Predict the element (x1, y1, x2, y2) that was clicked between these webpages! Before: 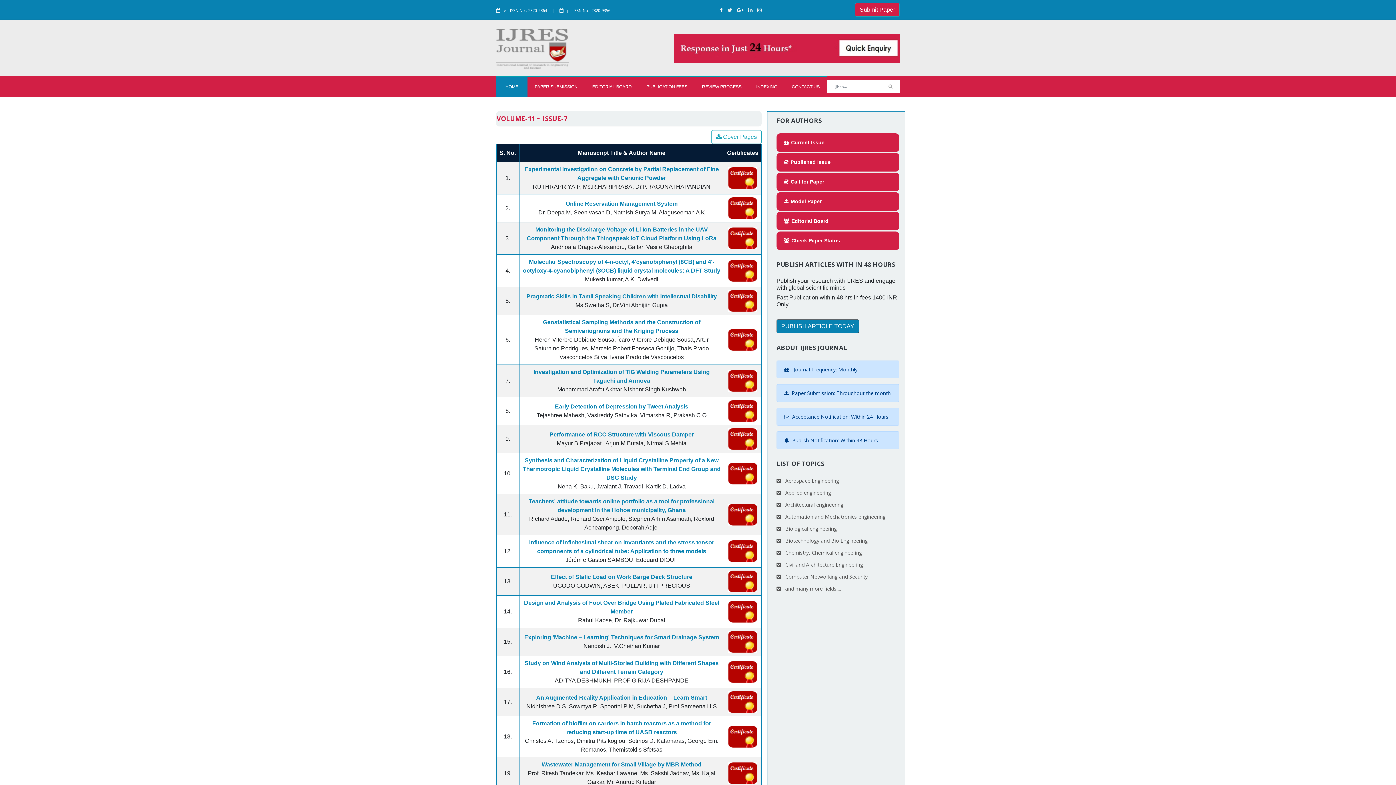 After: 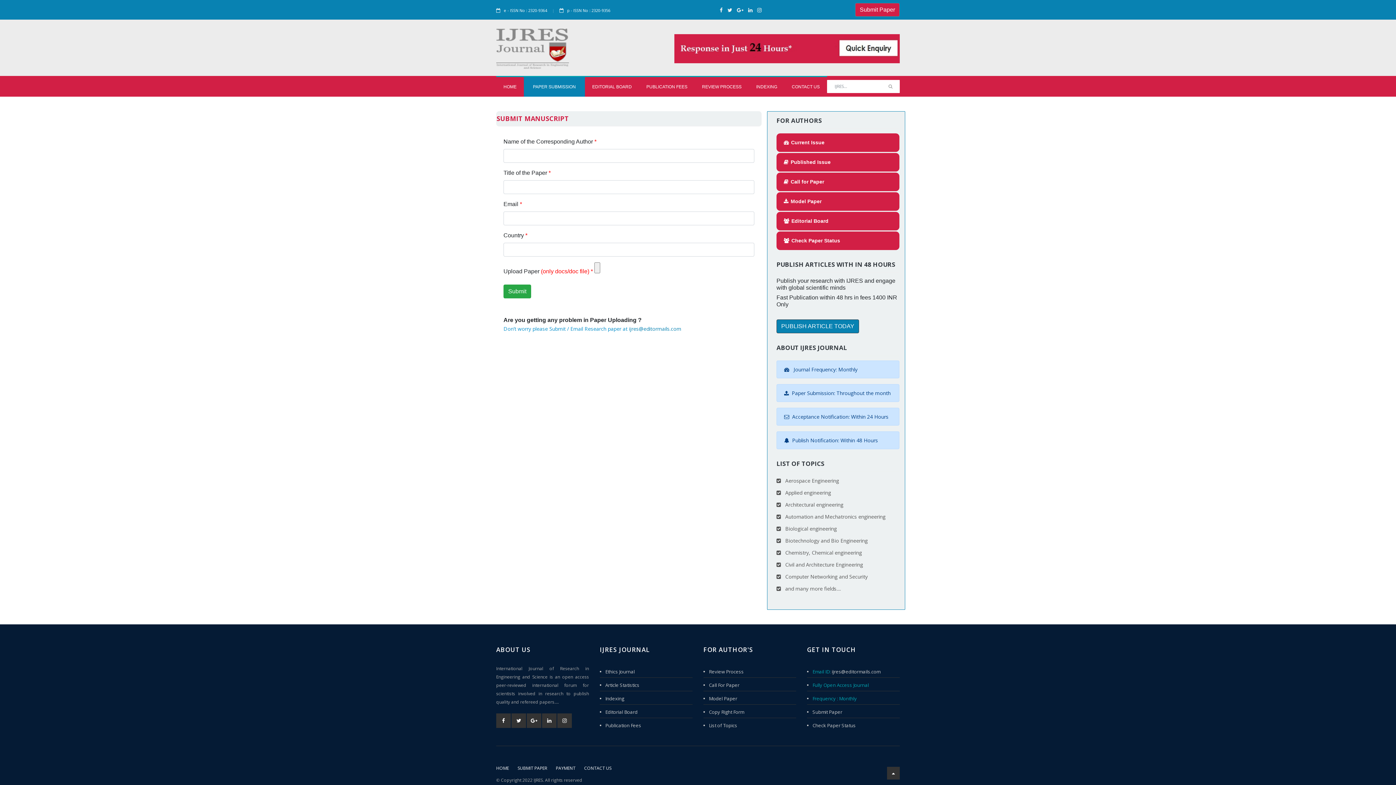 Action: bbox: (776, 319, 859, 333) label: PUBLISH ARTICLE TODAY